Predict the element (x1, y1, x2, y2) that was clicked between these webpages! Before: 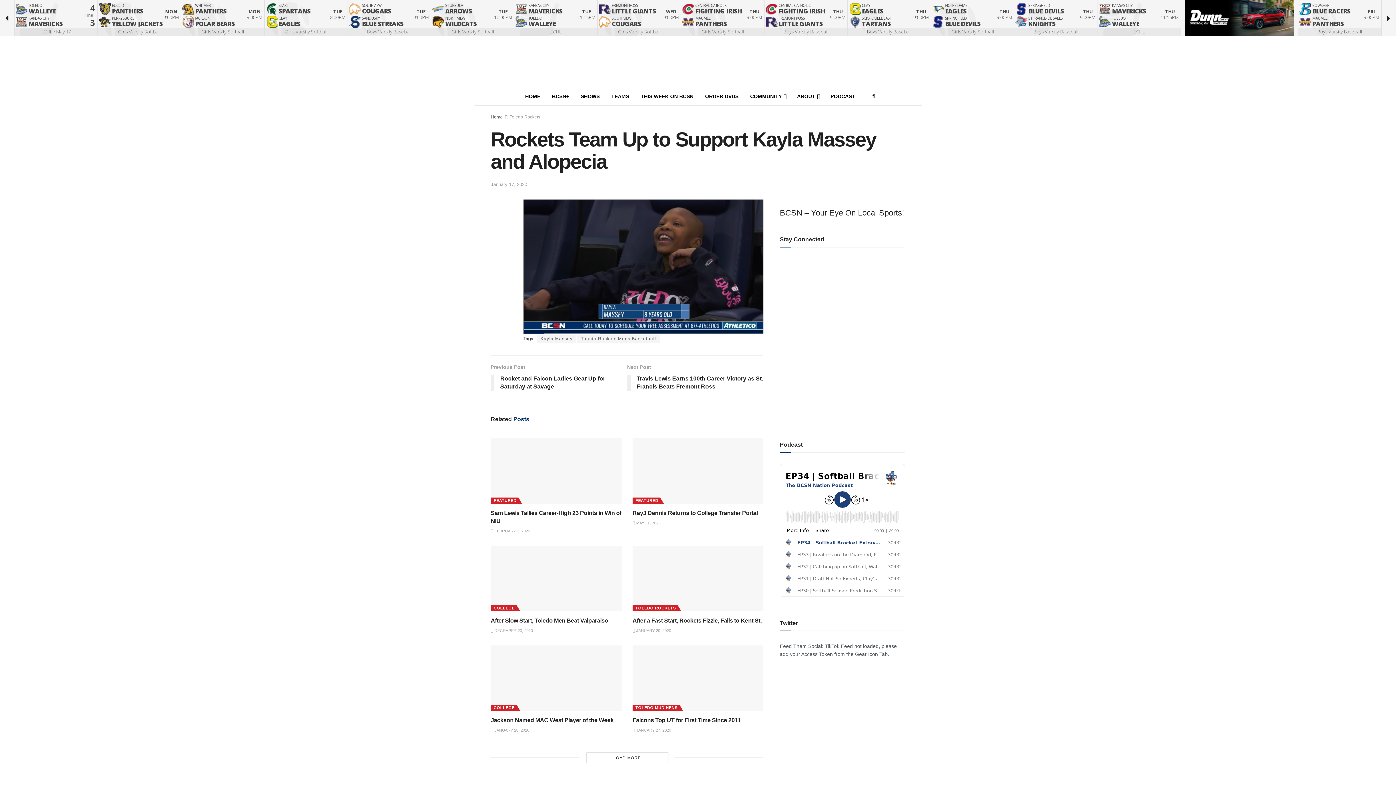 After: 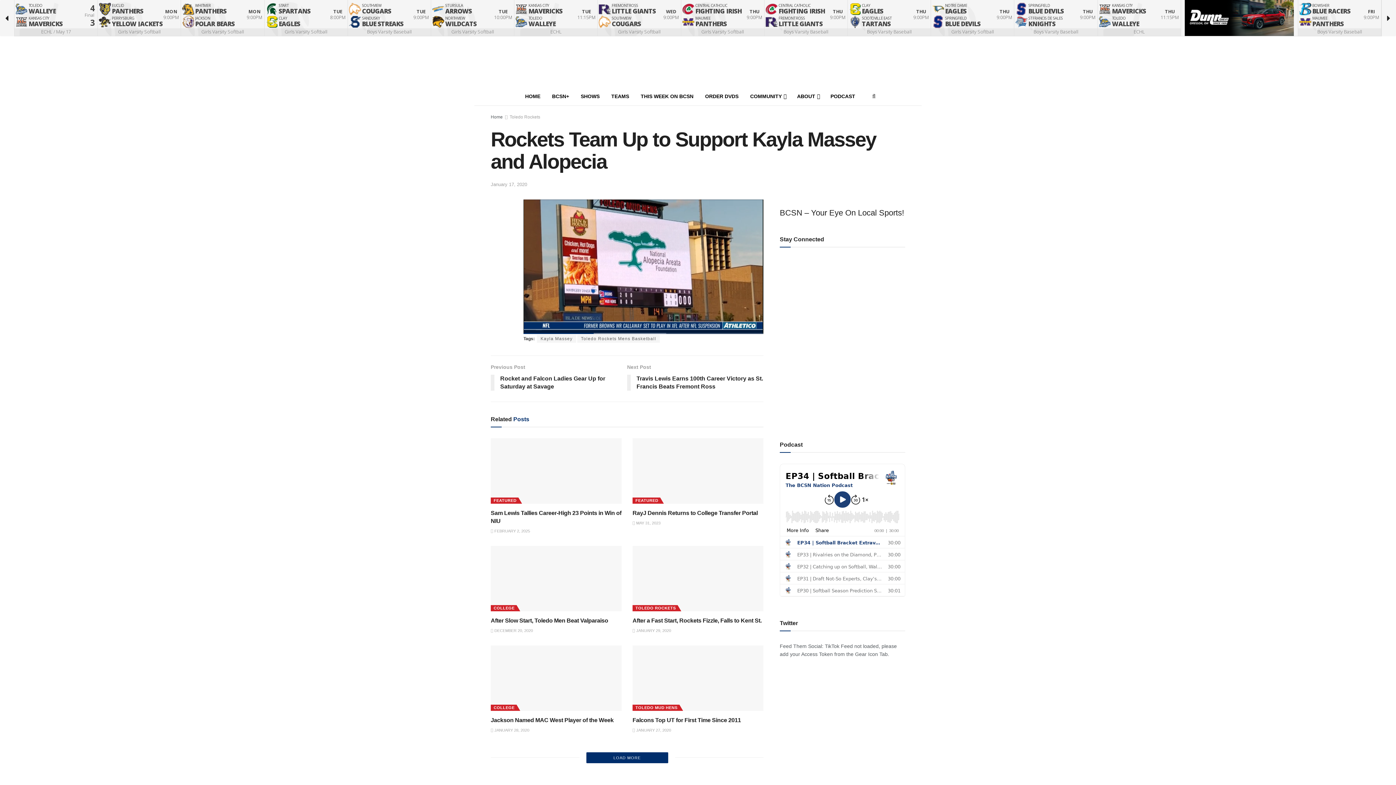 Action: bbox: (586, 752, 668, 763) label: LOAD MORE